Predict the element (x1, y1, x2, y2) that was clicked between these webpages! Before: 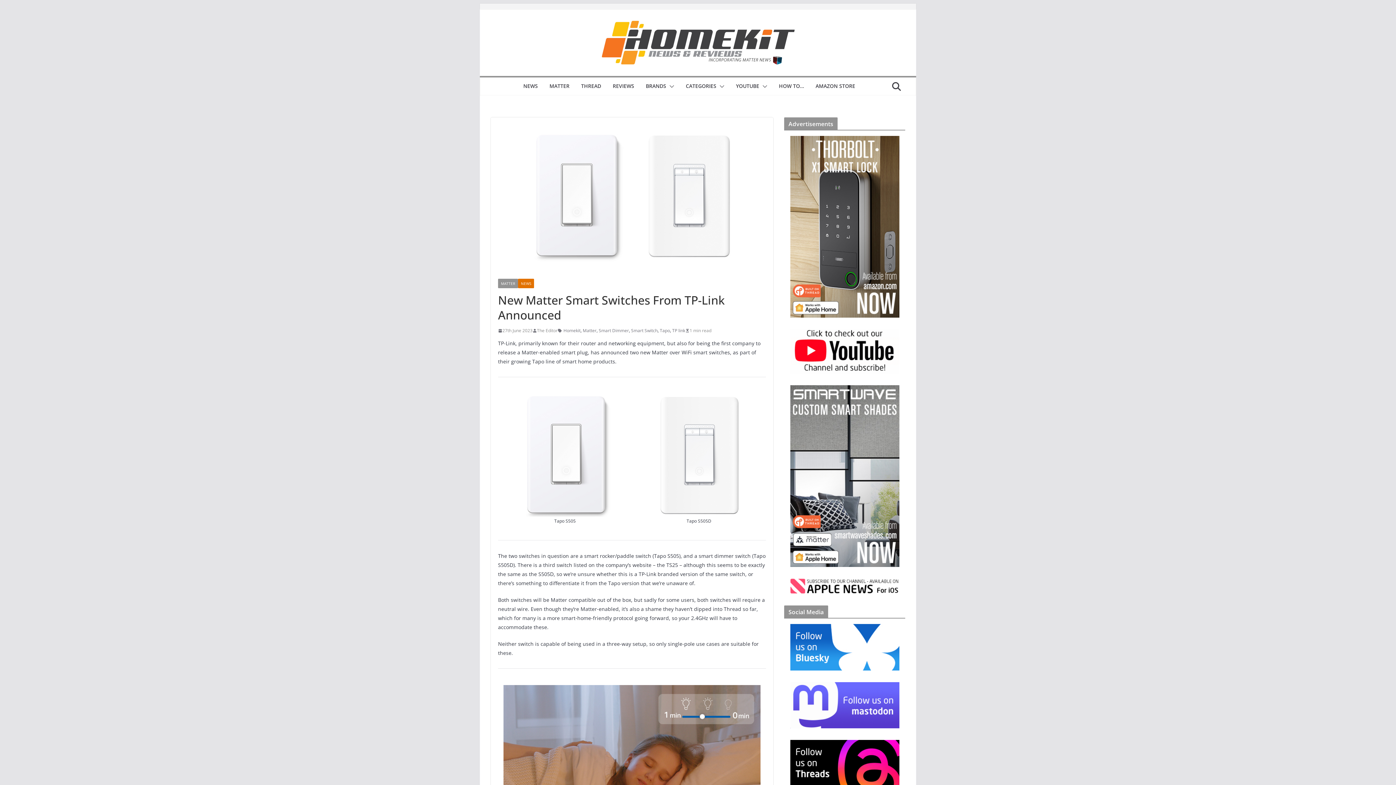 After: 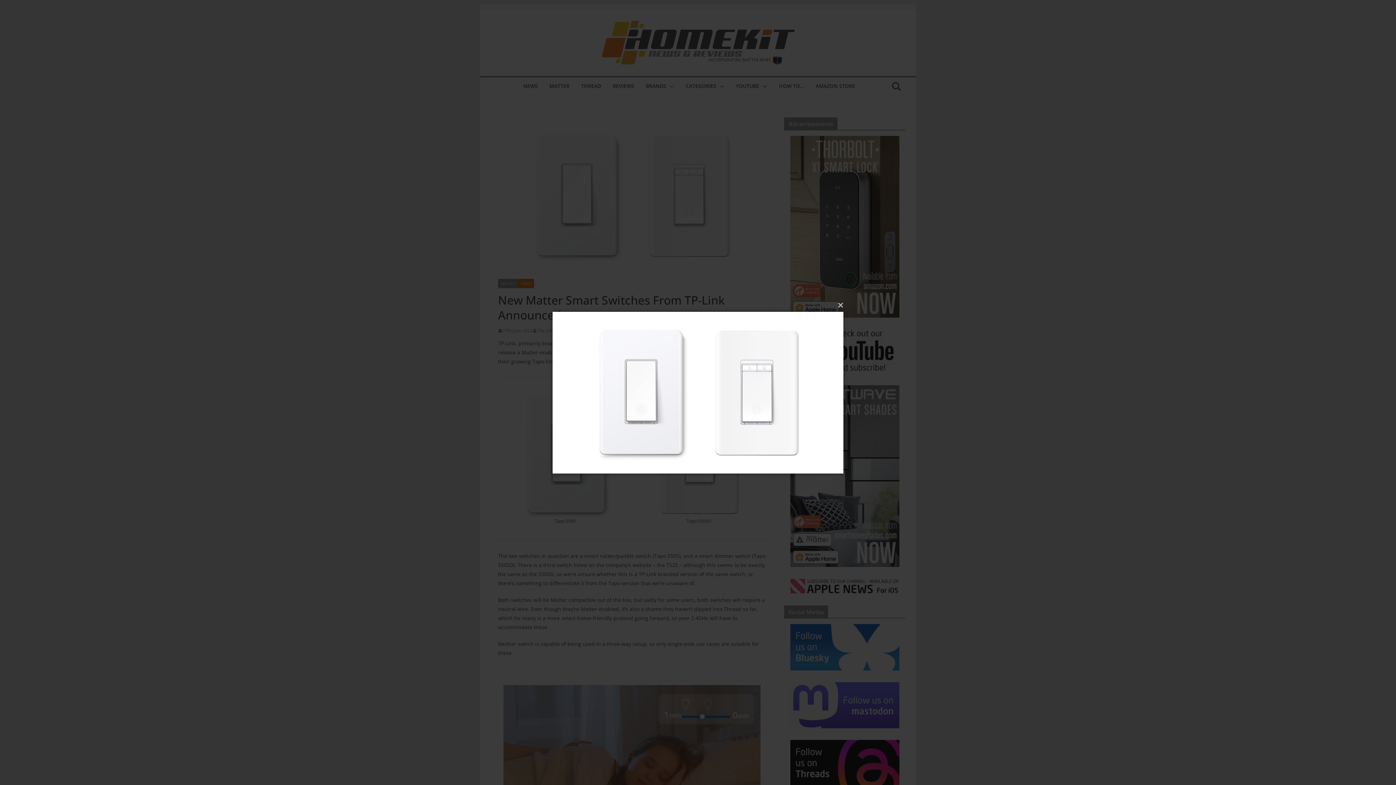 Action: bbox: (490, 117, 773, 274)